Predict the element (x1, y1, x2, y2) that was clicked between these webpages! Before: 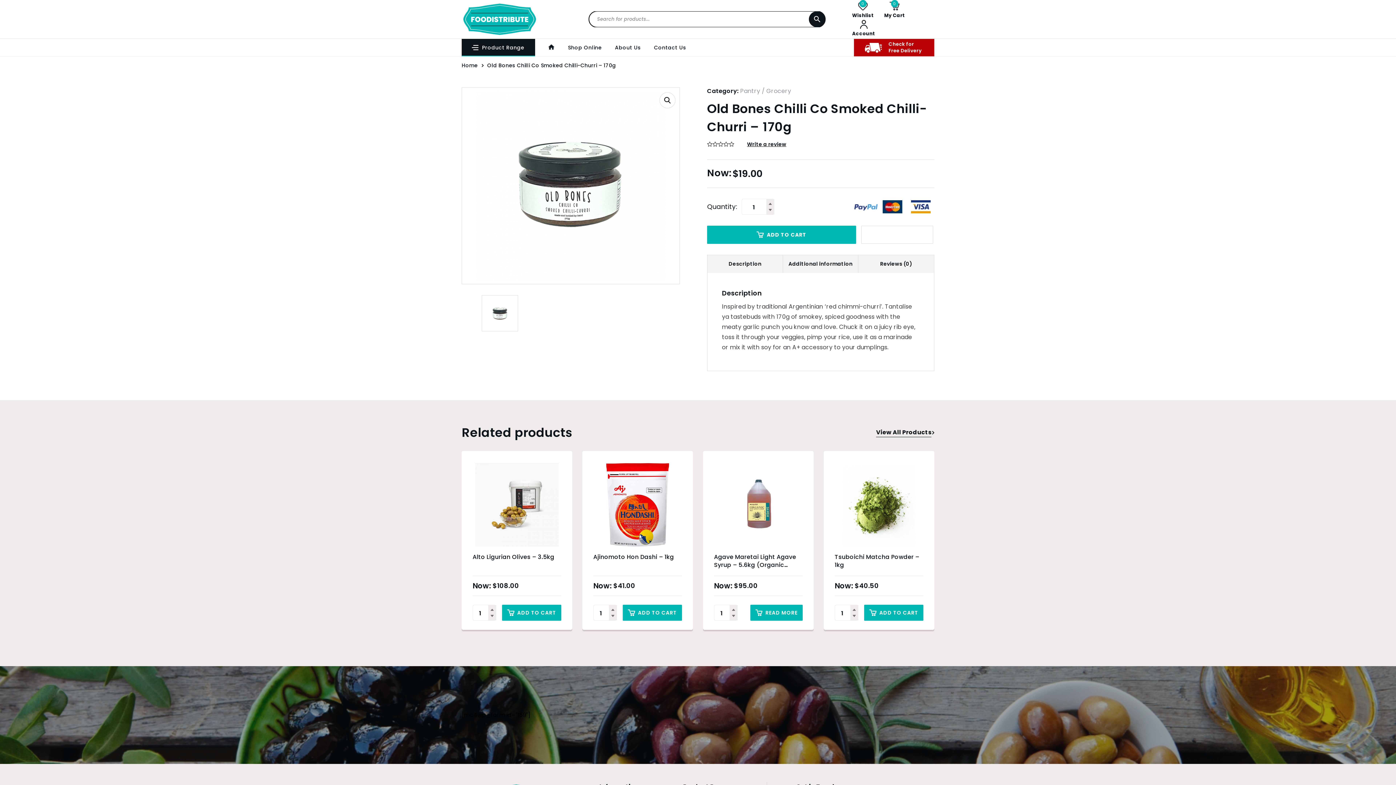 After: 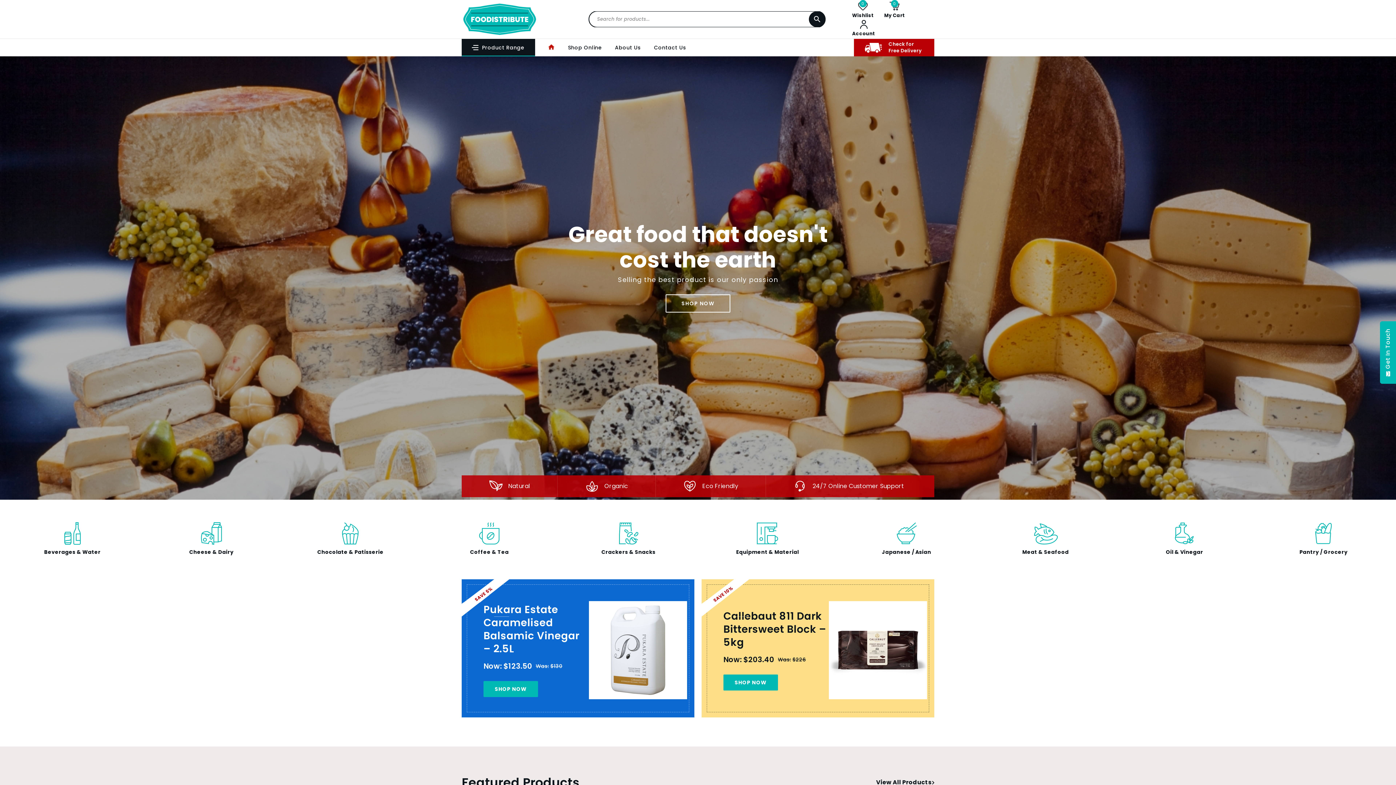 Action: bbox: (461, 60, 485, 71) label: Home